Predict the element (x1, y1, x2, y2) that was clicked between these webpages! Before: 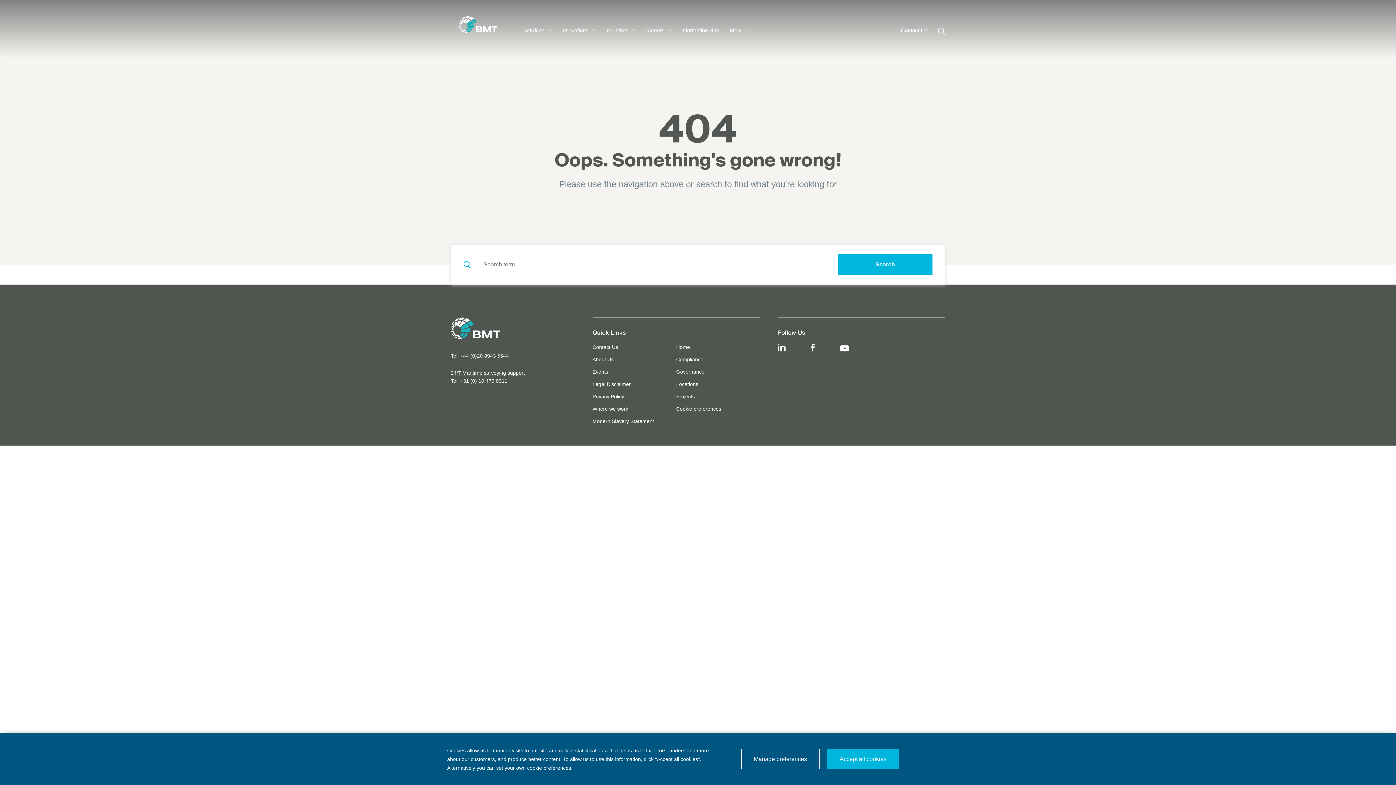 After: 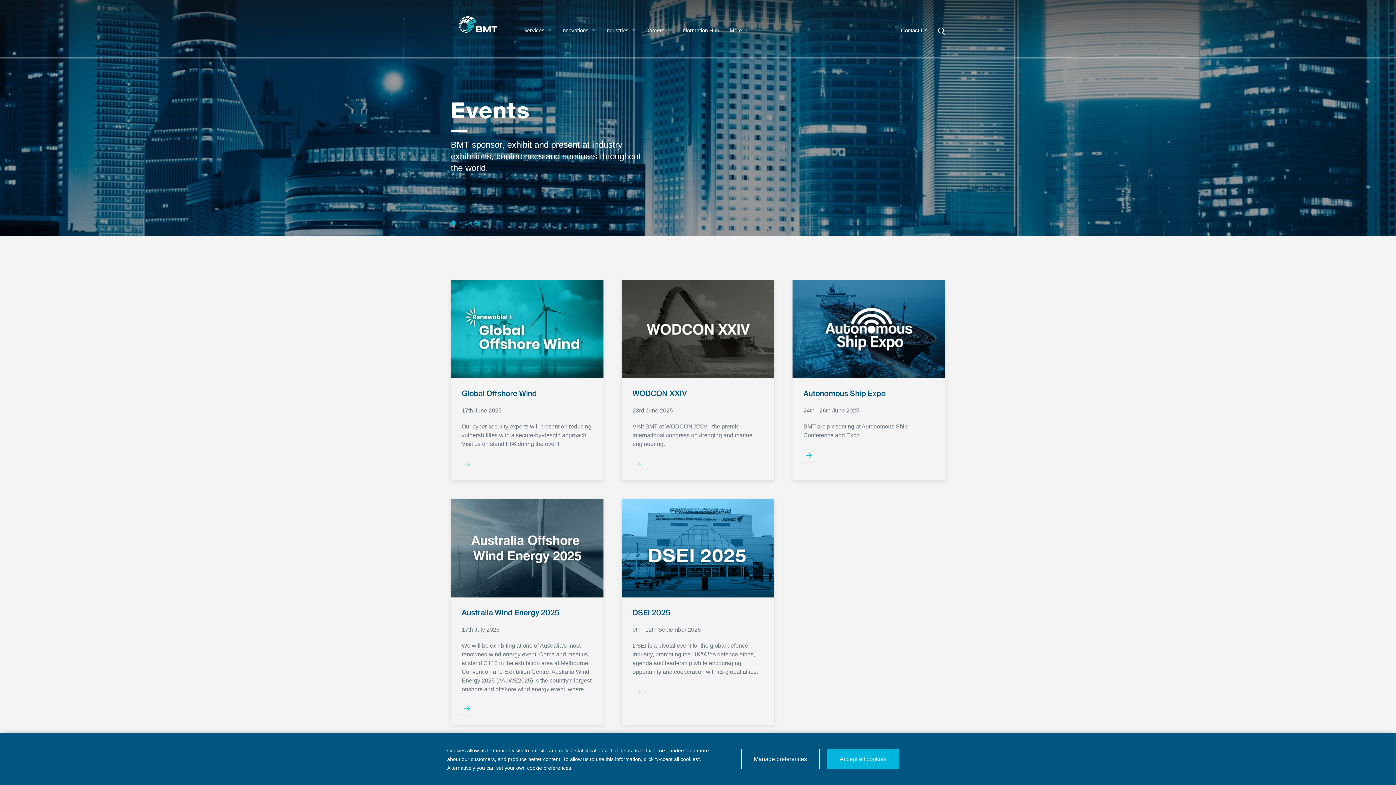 Action: label: Events bbox: (592, 369, 608, 374)